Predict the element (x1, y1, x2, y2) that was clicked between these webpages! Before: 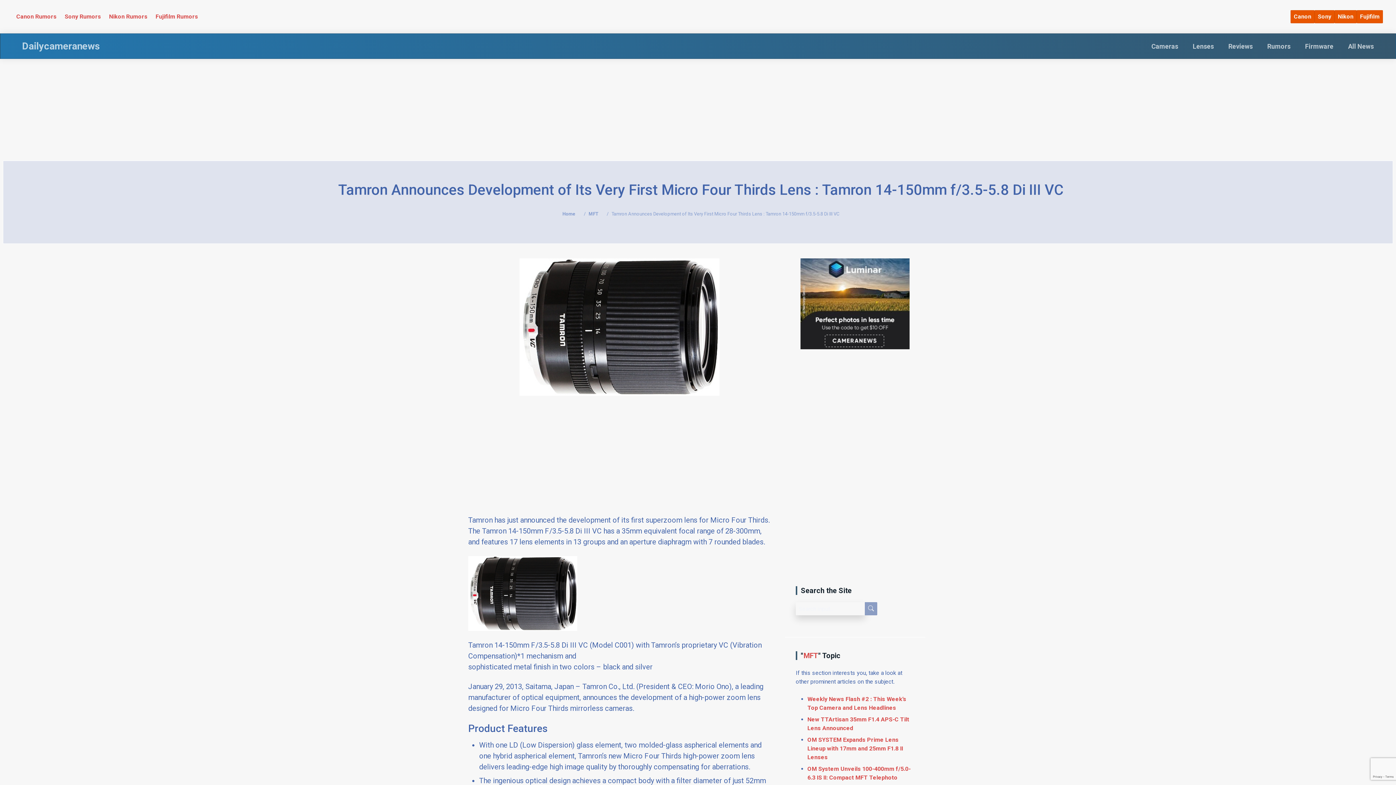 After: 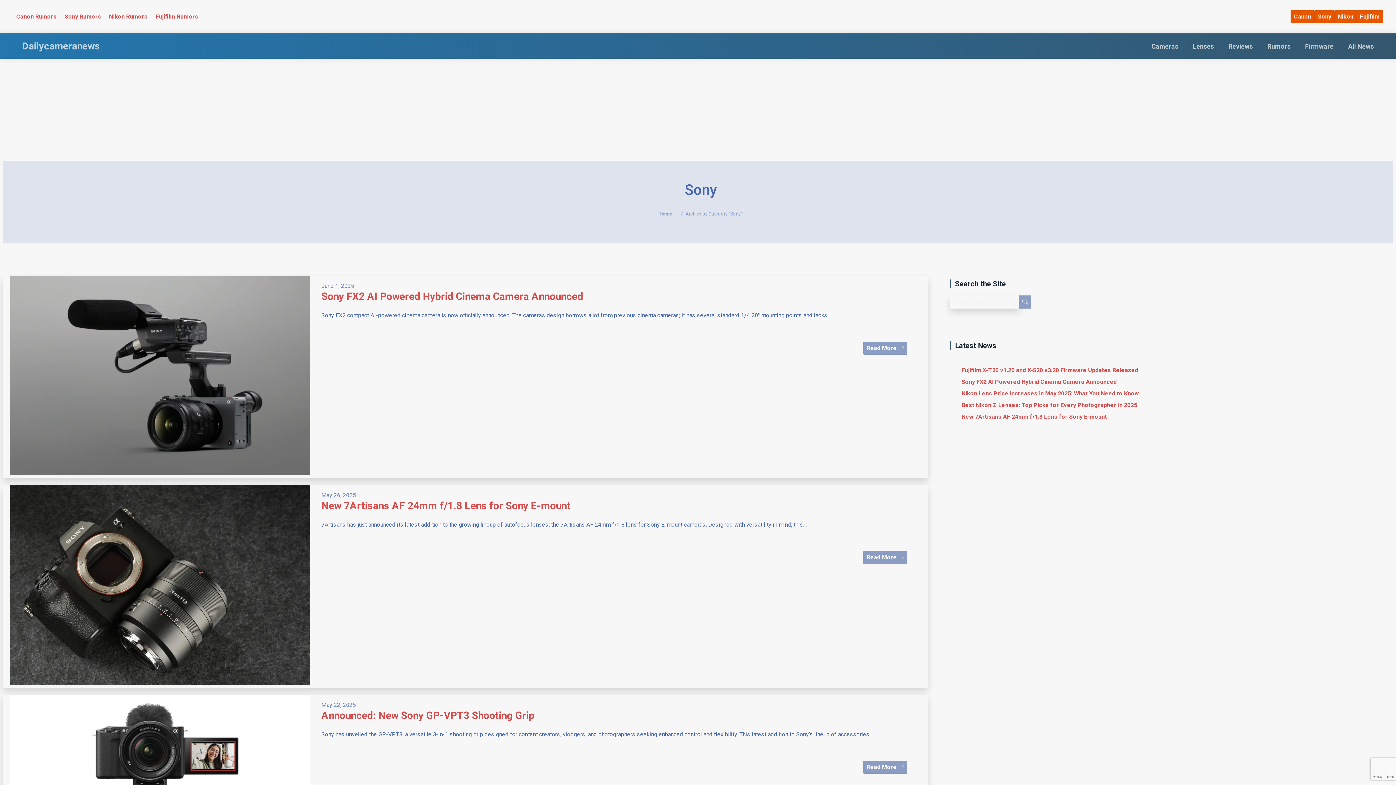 Action: label: Sony bbox: (1314, 10, 1334, 23)